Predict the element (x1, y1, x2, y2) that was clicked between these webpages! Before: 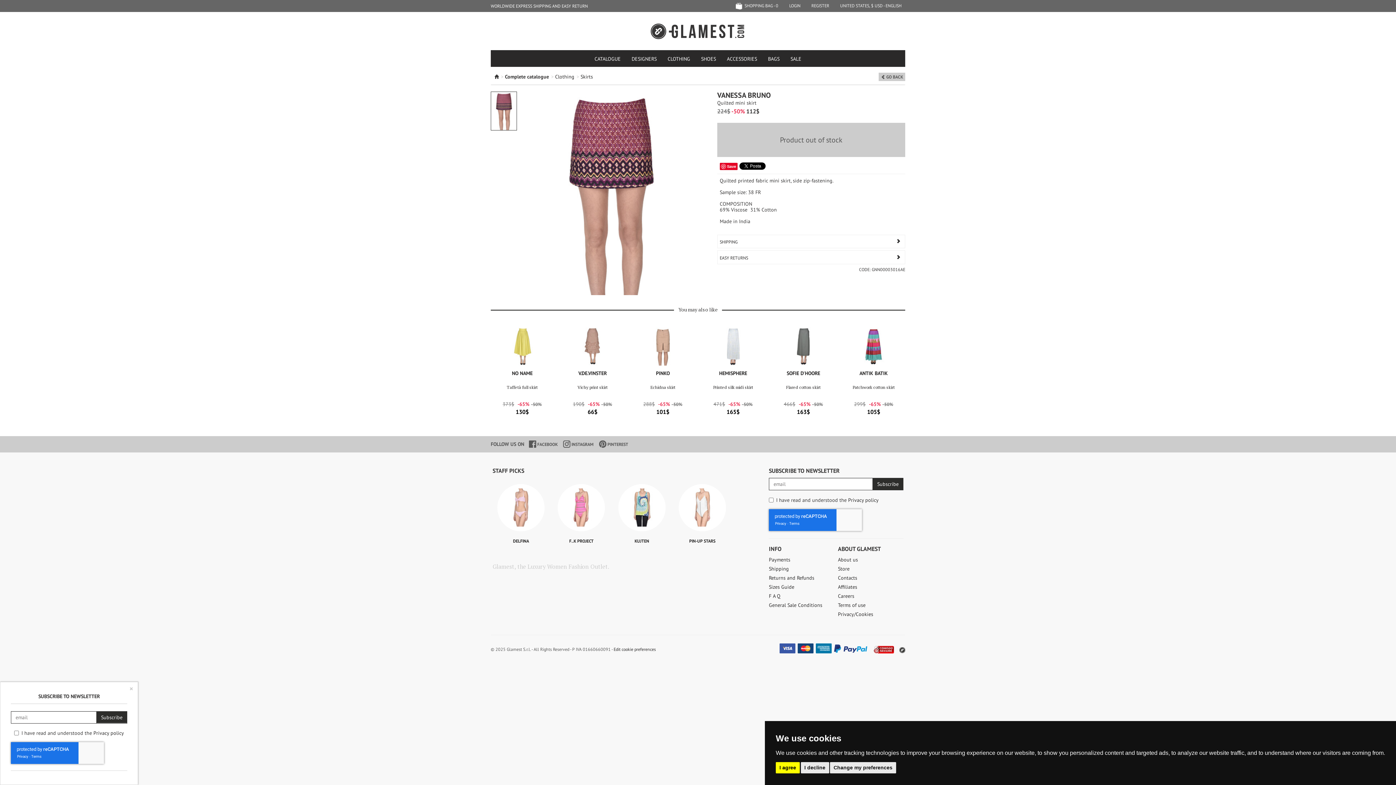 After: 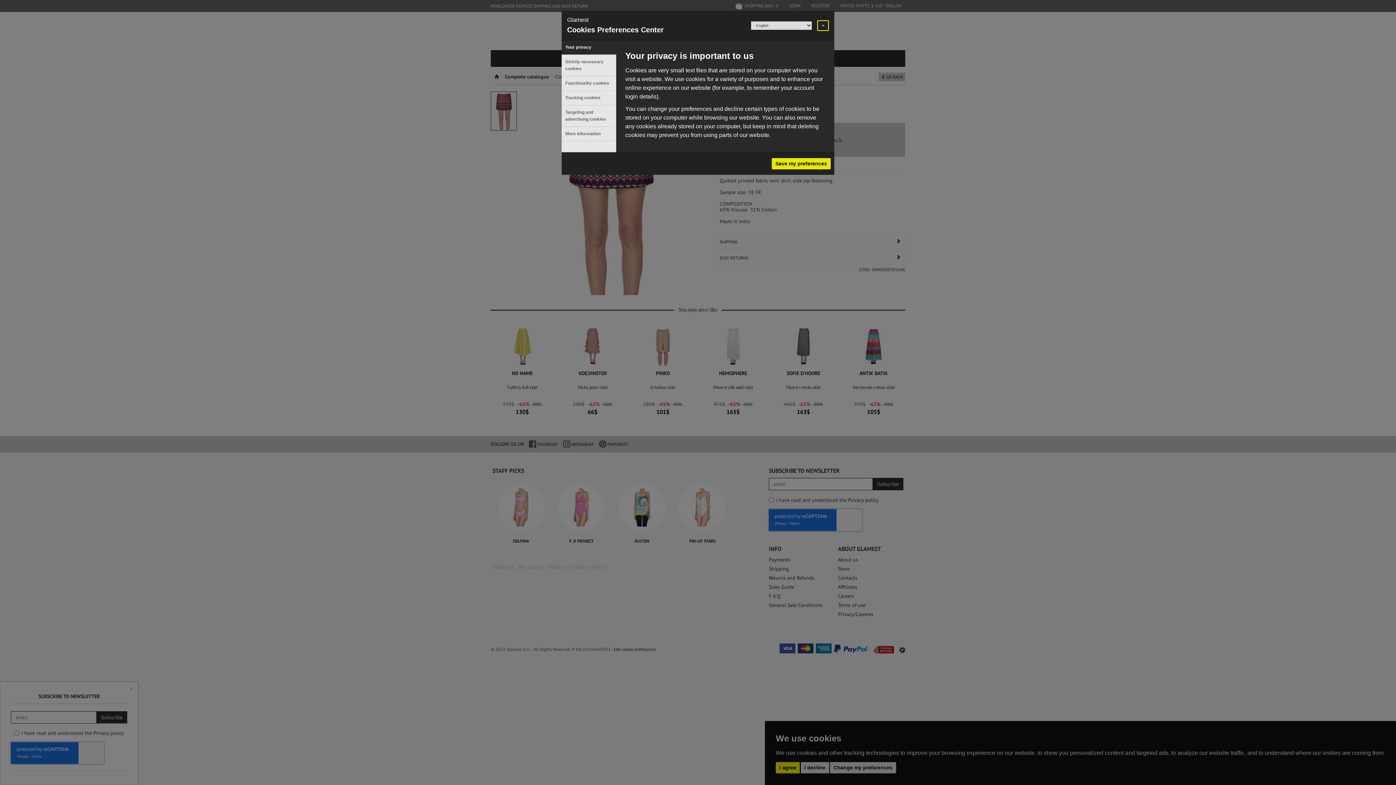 Action: label: Change my preferences bbox: (830, 762, 896, 773)